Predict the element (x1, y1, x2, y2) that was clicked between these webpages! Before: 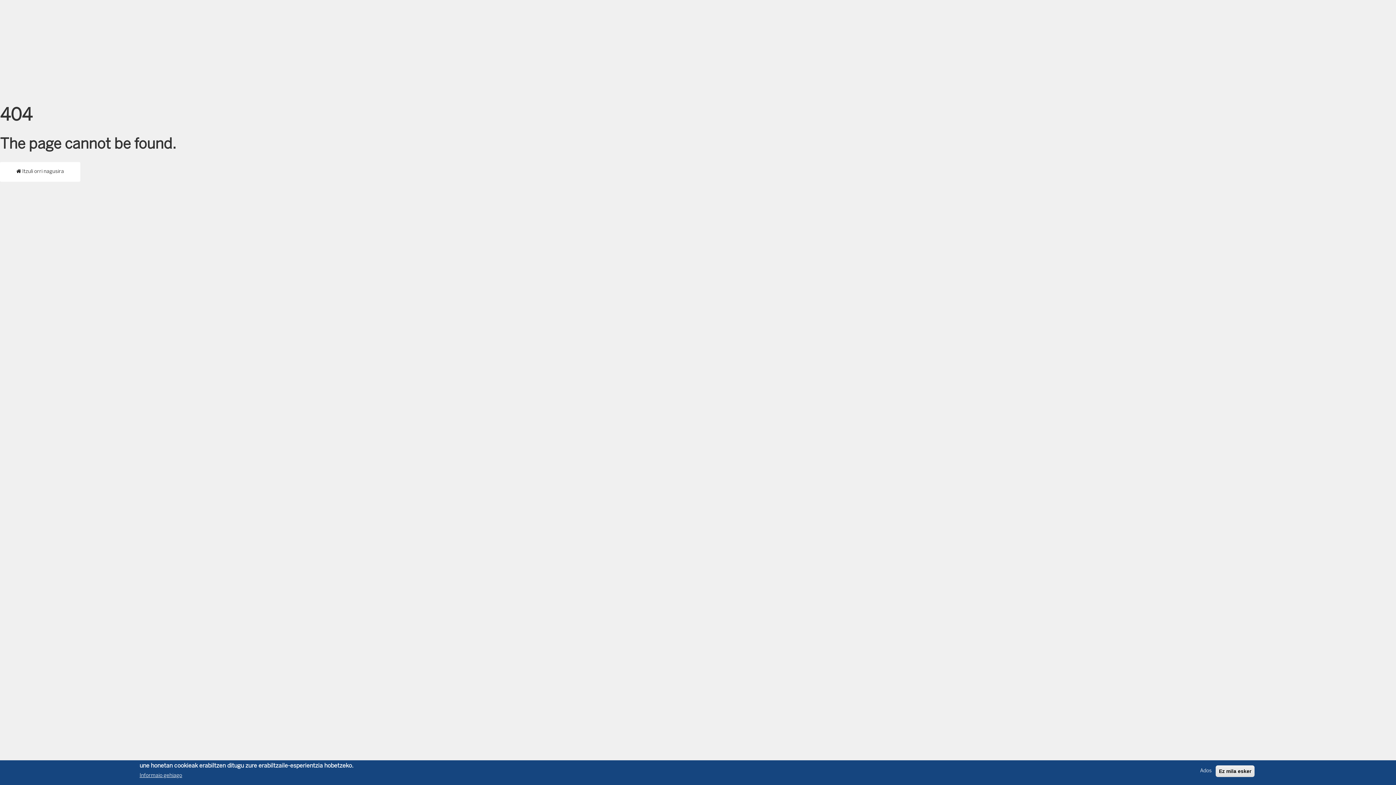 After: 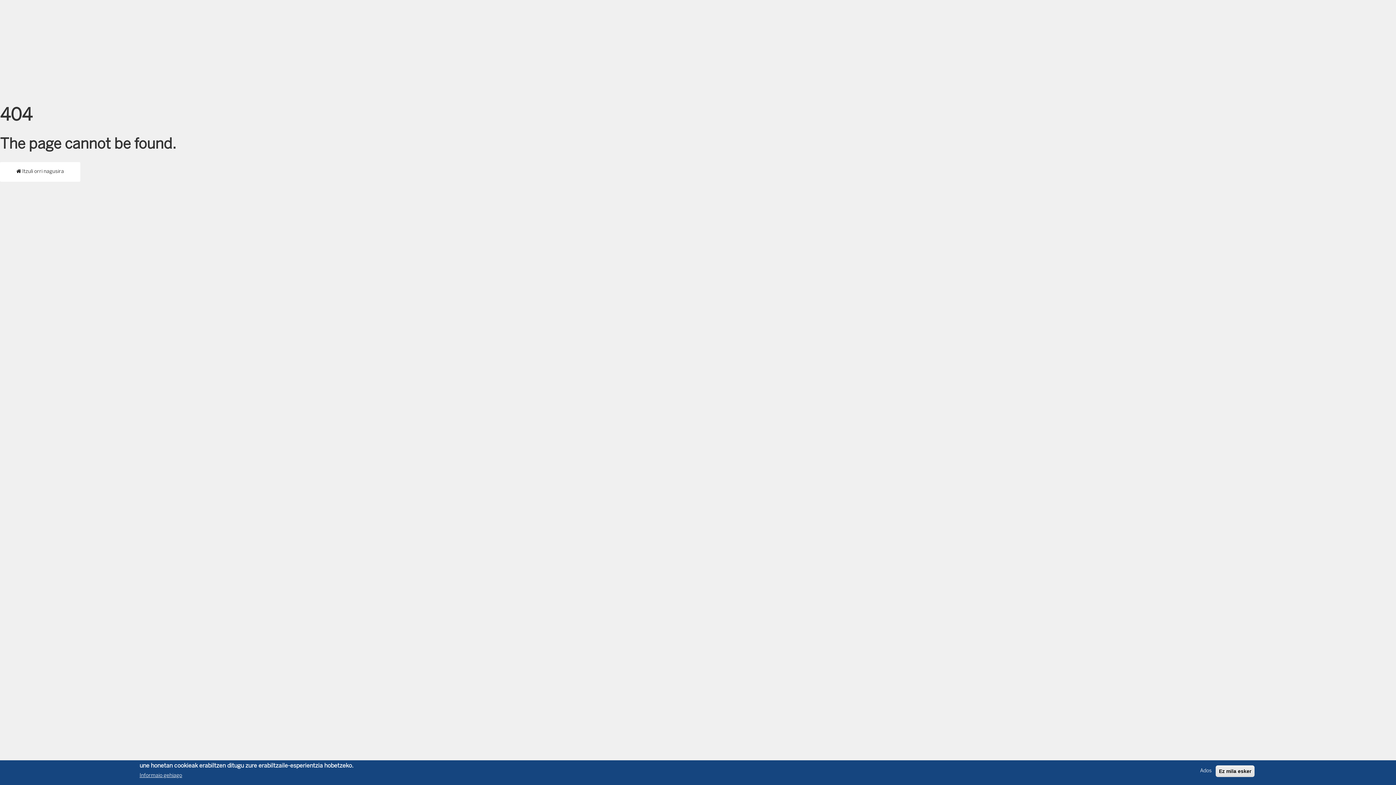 Action: label: Informaio gehiago bbox: (139, 772, 182, 780)